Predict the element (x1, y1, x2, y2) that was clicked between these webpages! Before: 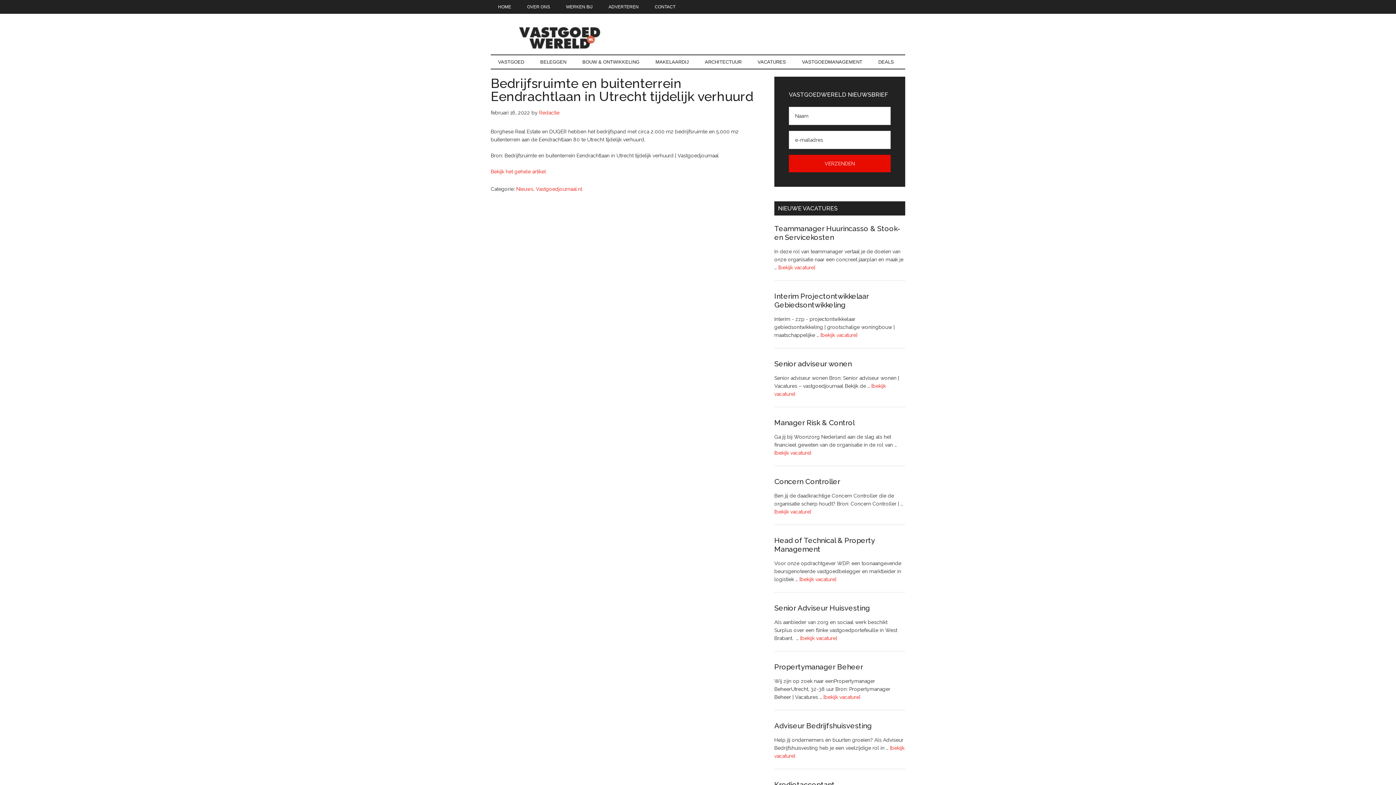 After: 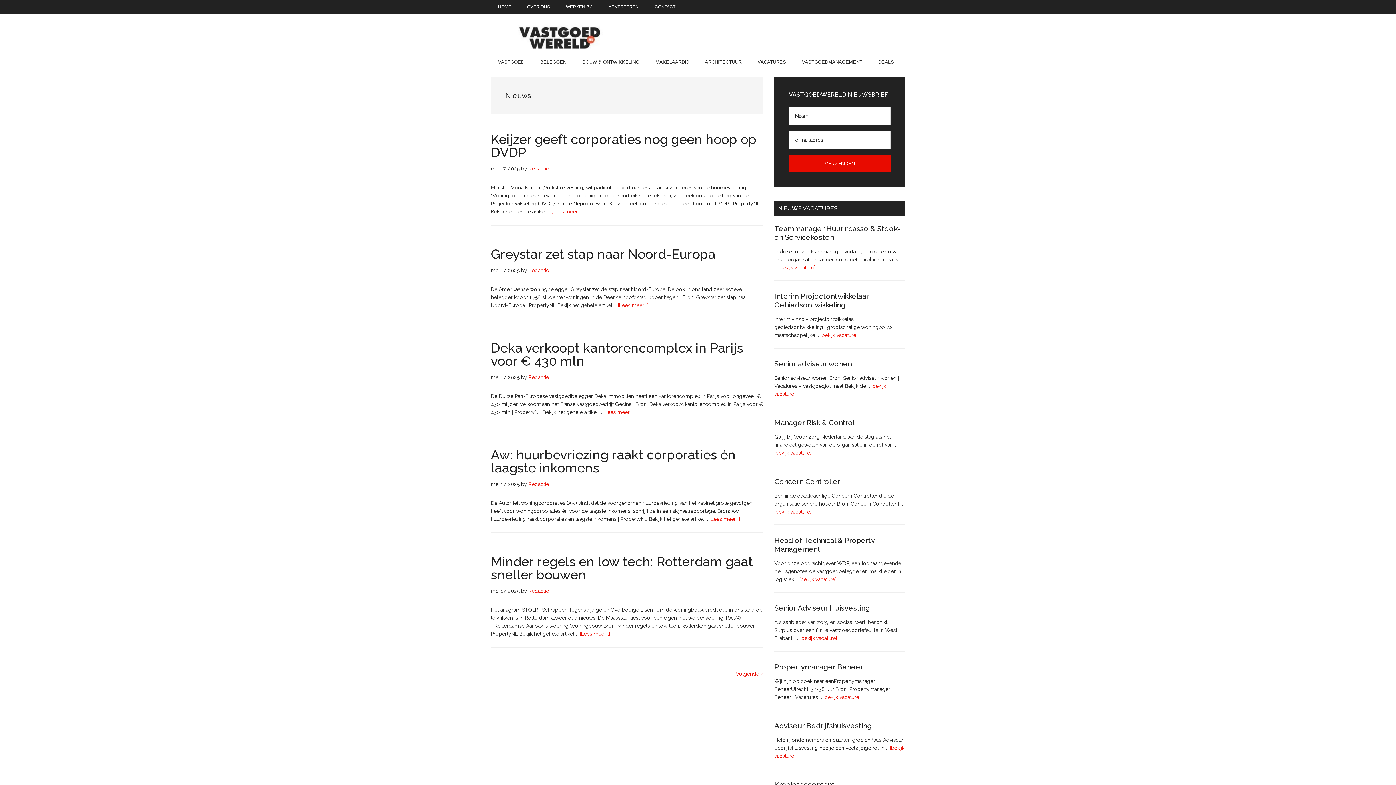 Action: label: Nieuws bbox: (516, 186, 533, 192)